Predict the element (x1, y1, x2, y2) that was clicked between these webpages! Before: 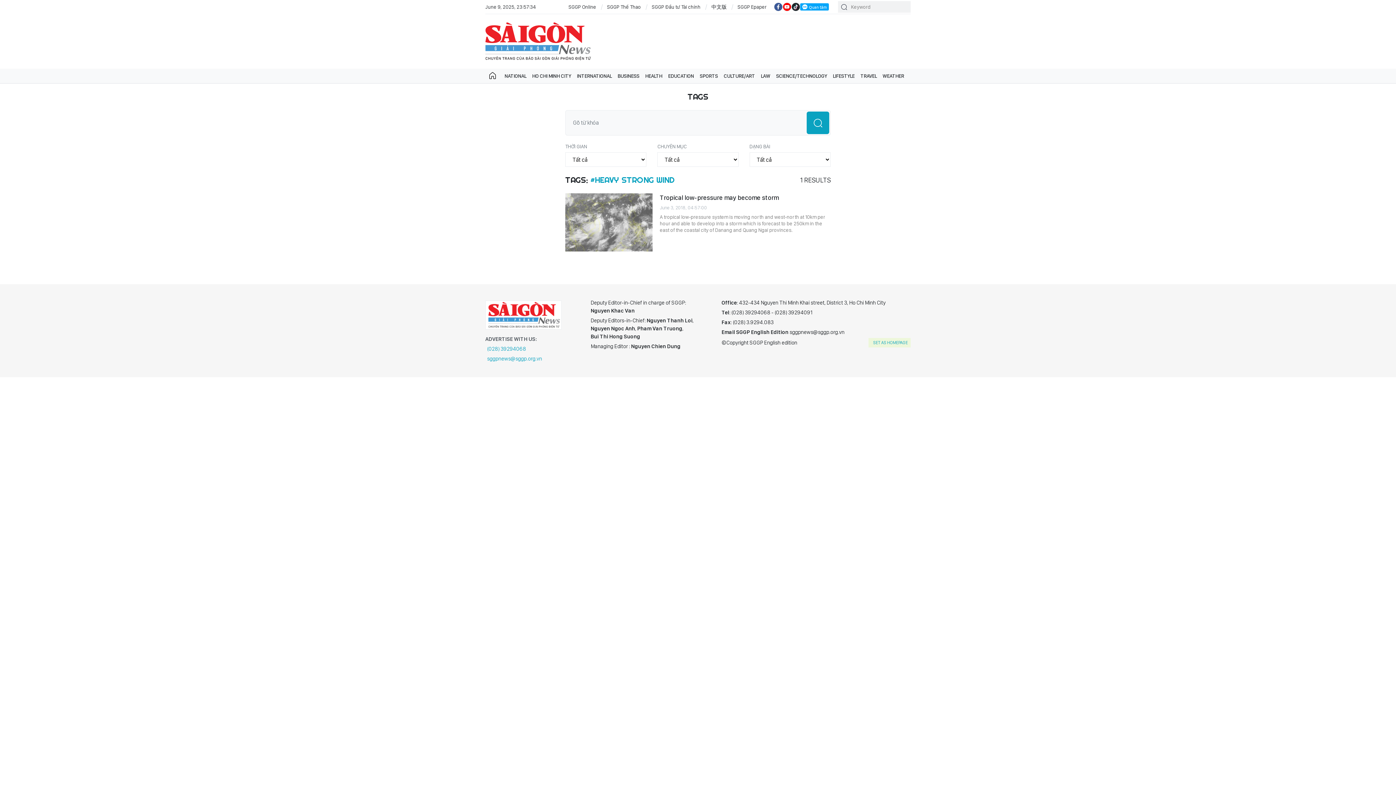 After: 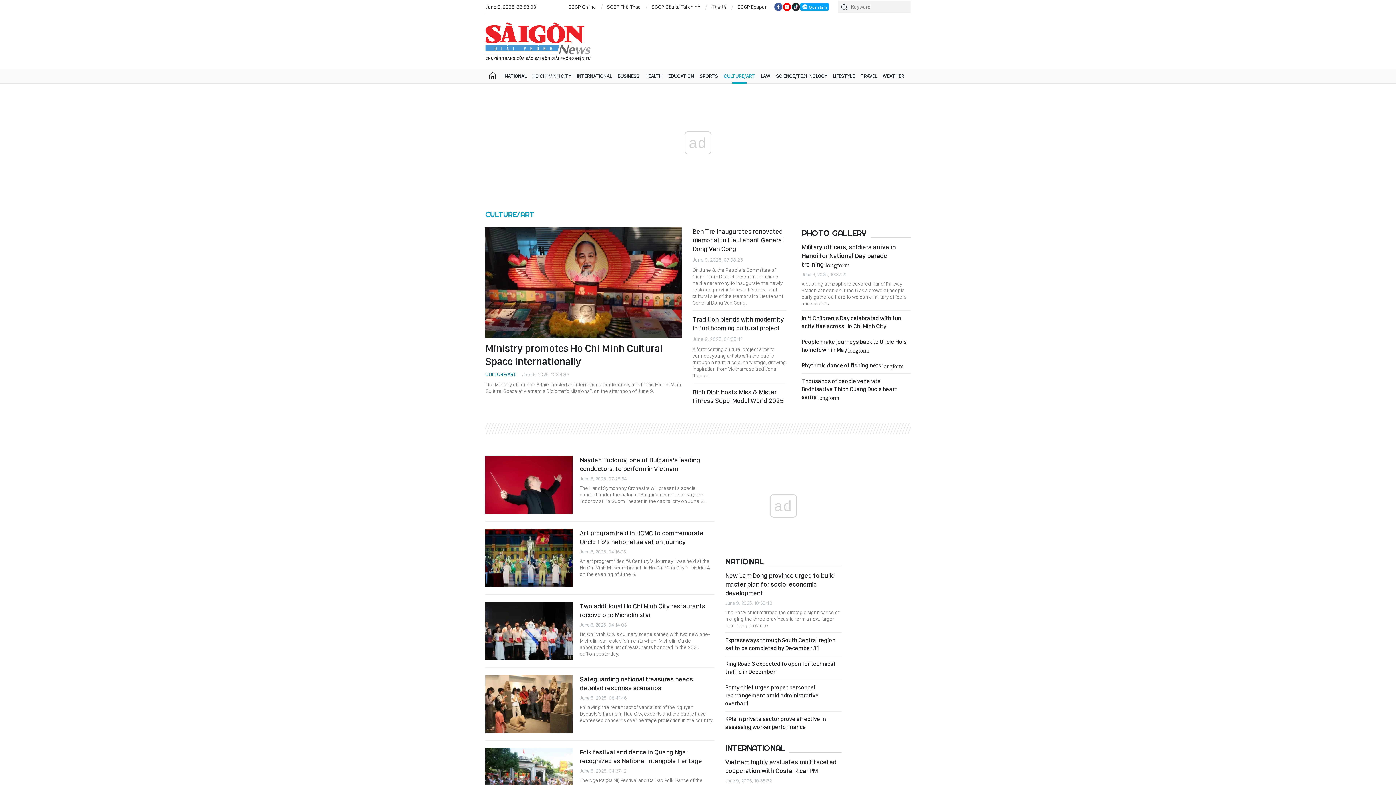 Action: label: CULTURE/ART bbox: (721, 68, 758, 83)